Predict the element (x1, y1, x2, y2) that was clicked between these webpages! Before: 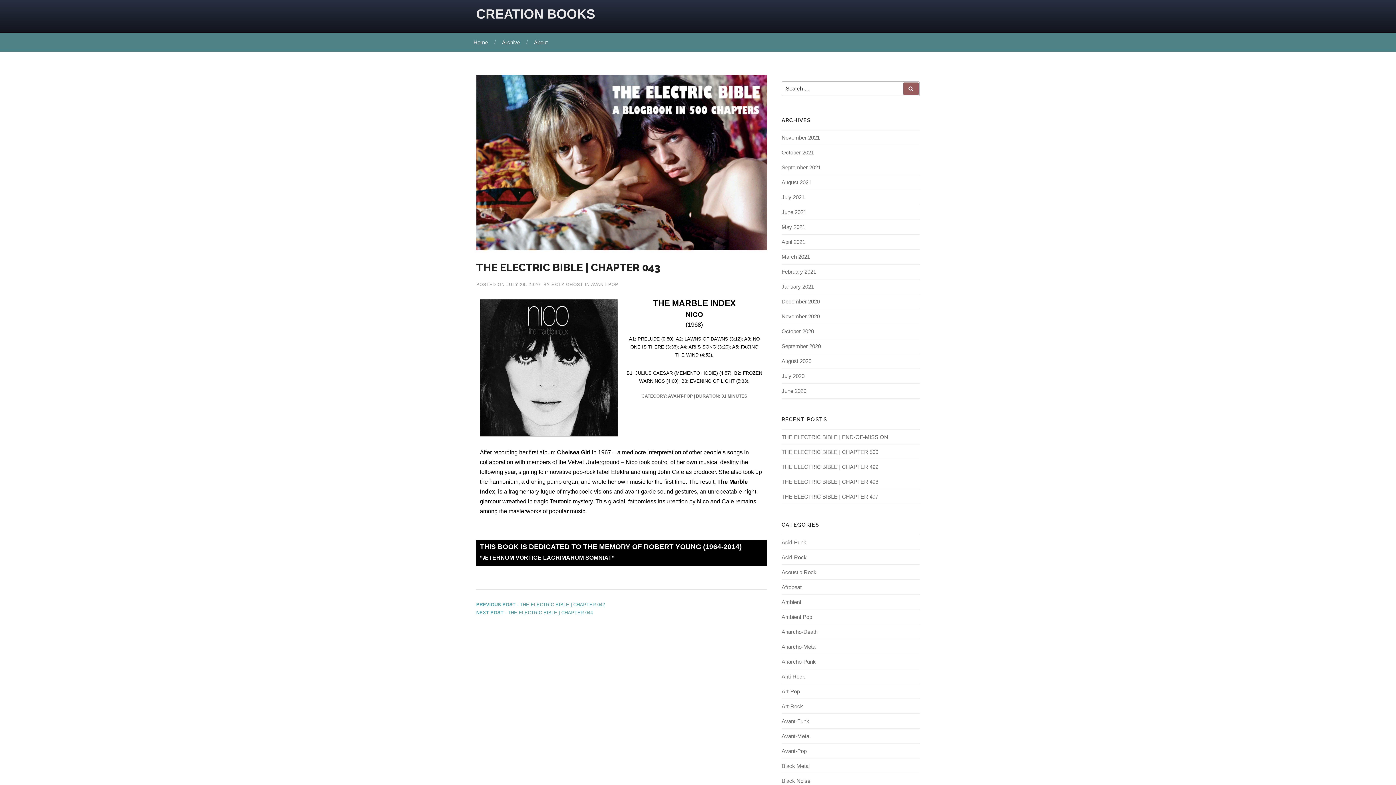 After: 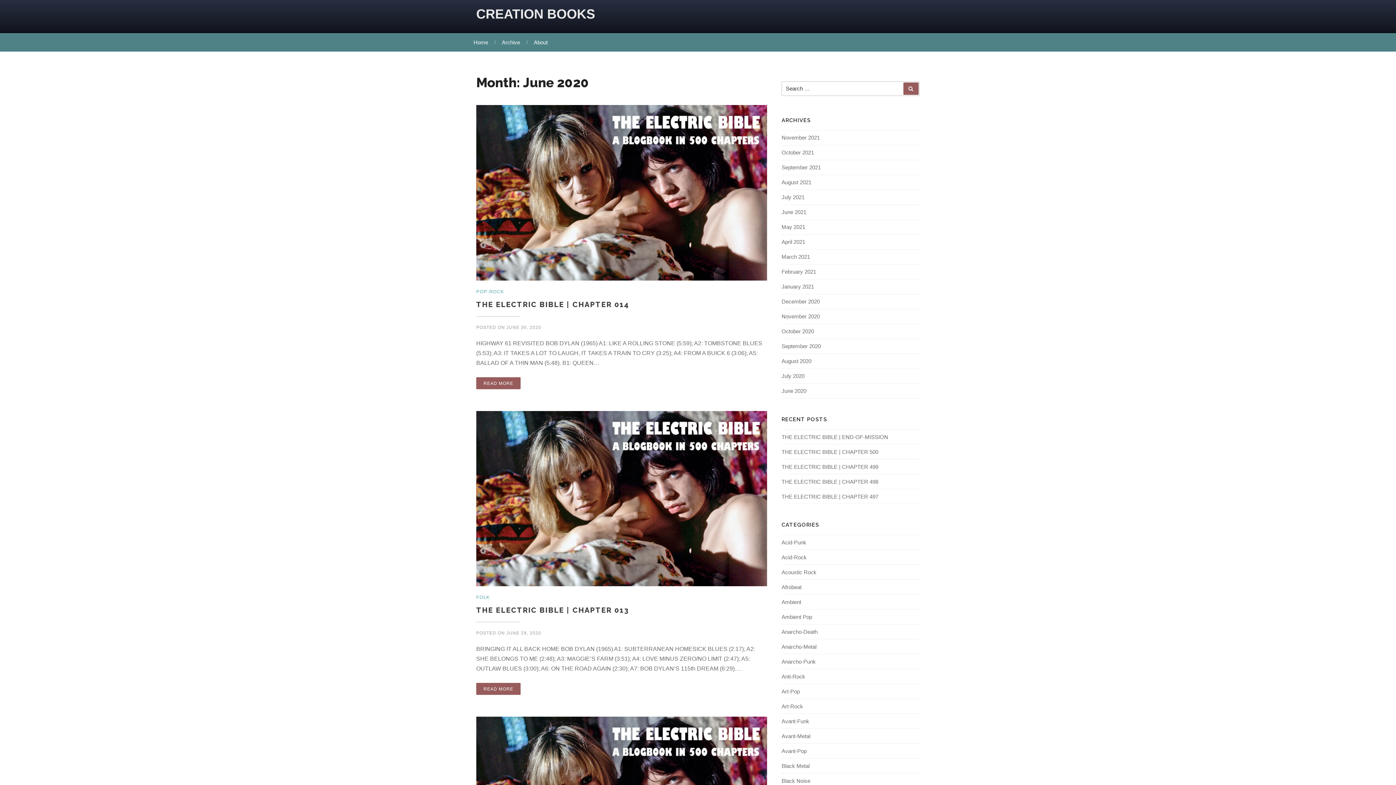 Action: bbox: (781, 388, 806, 394) label: June 2020